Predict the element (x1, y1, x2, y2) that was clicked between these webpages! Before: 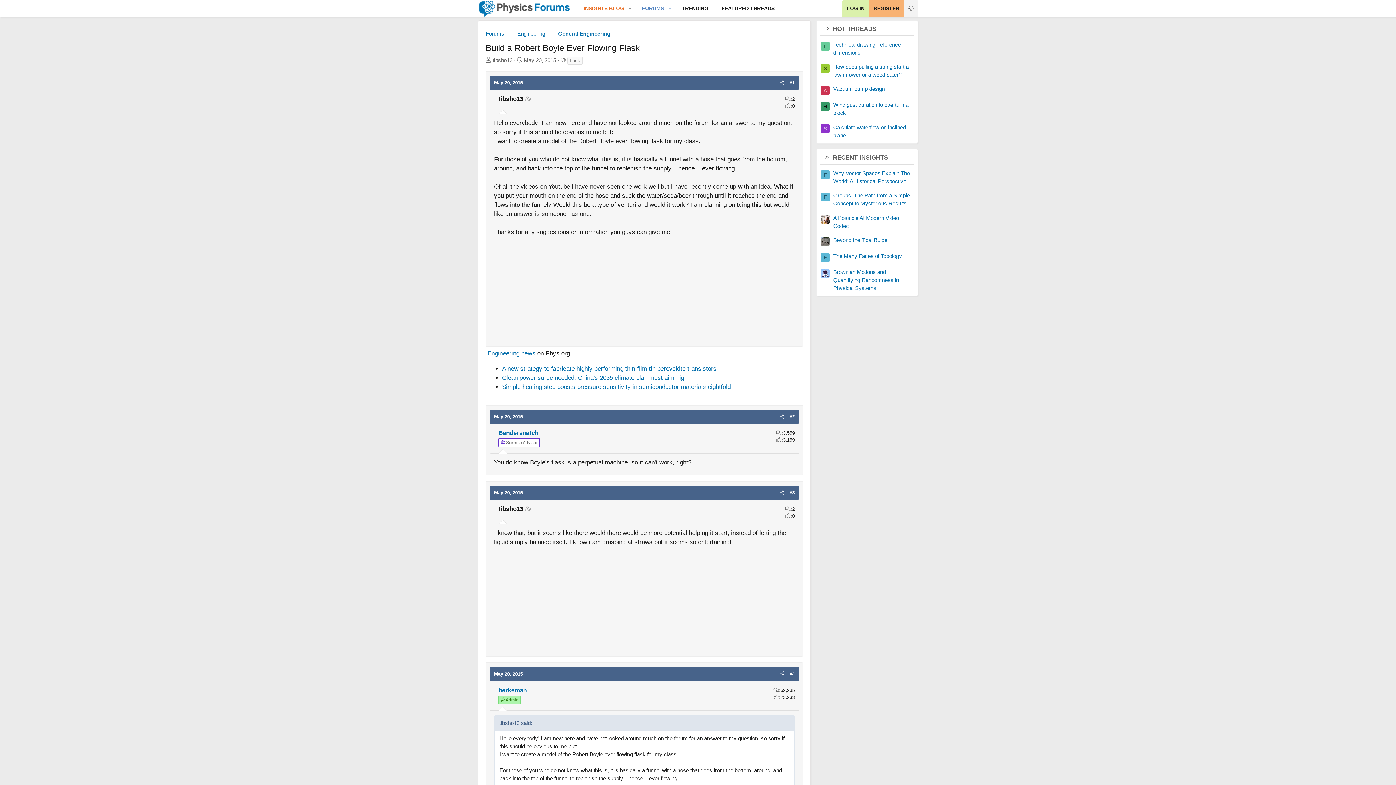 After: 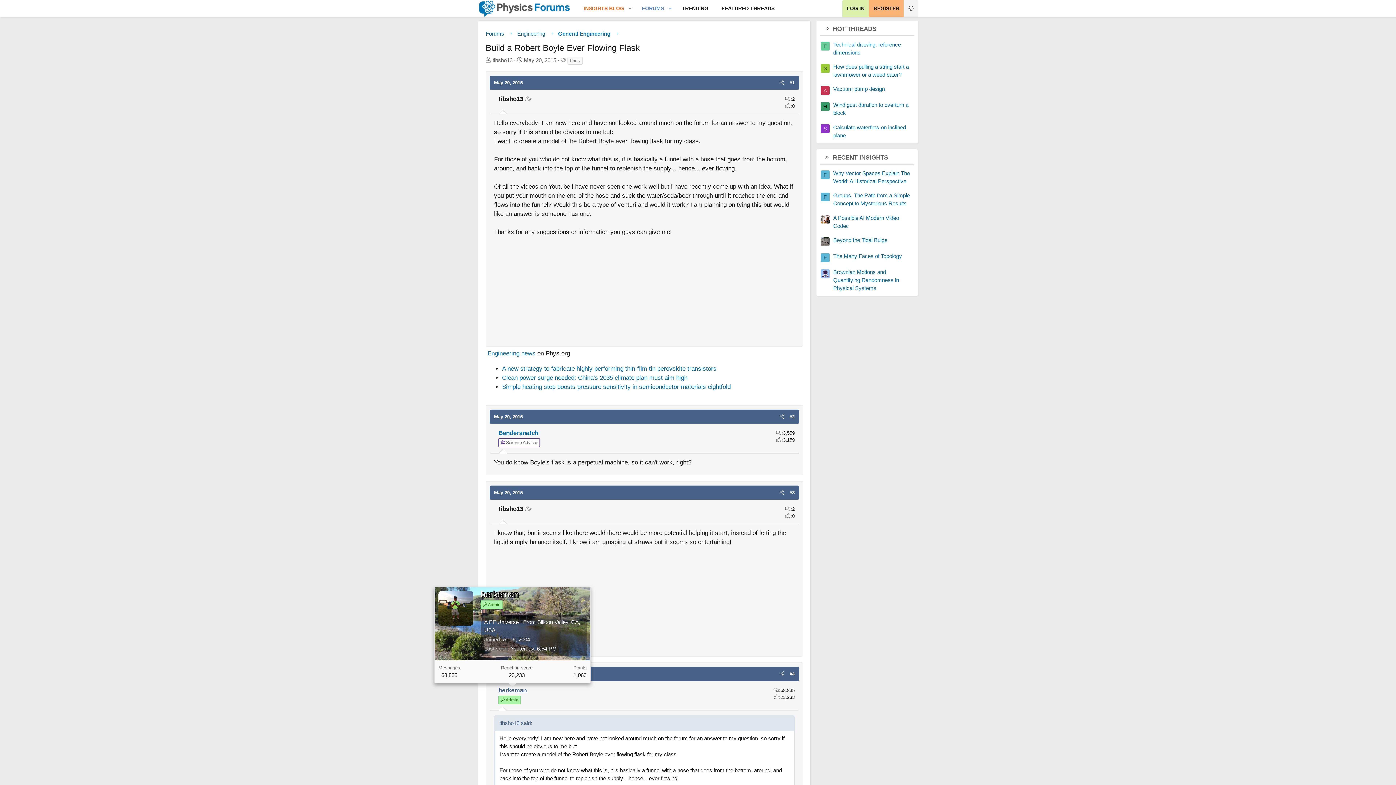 Action: bbox: (498, 687, 526, 694) label: berkeman